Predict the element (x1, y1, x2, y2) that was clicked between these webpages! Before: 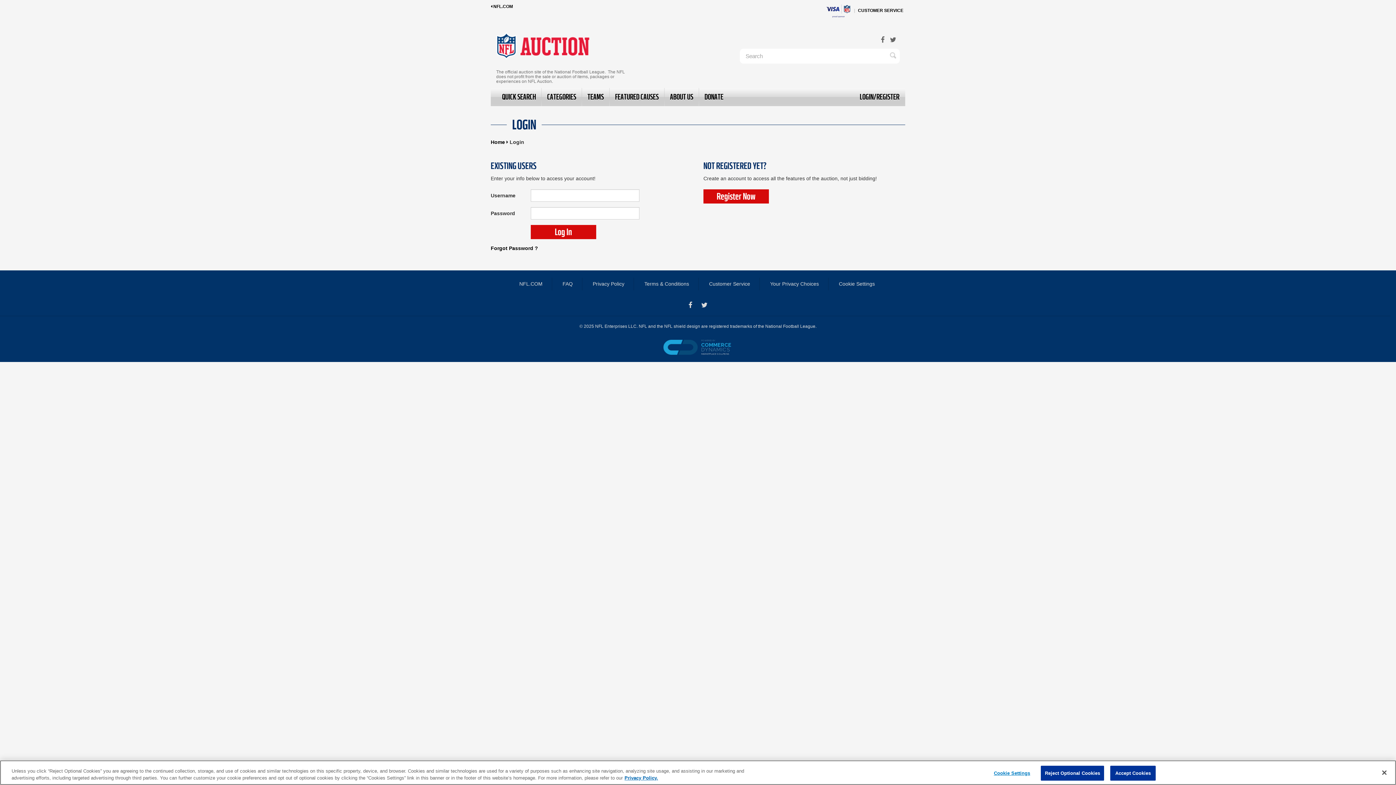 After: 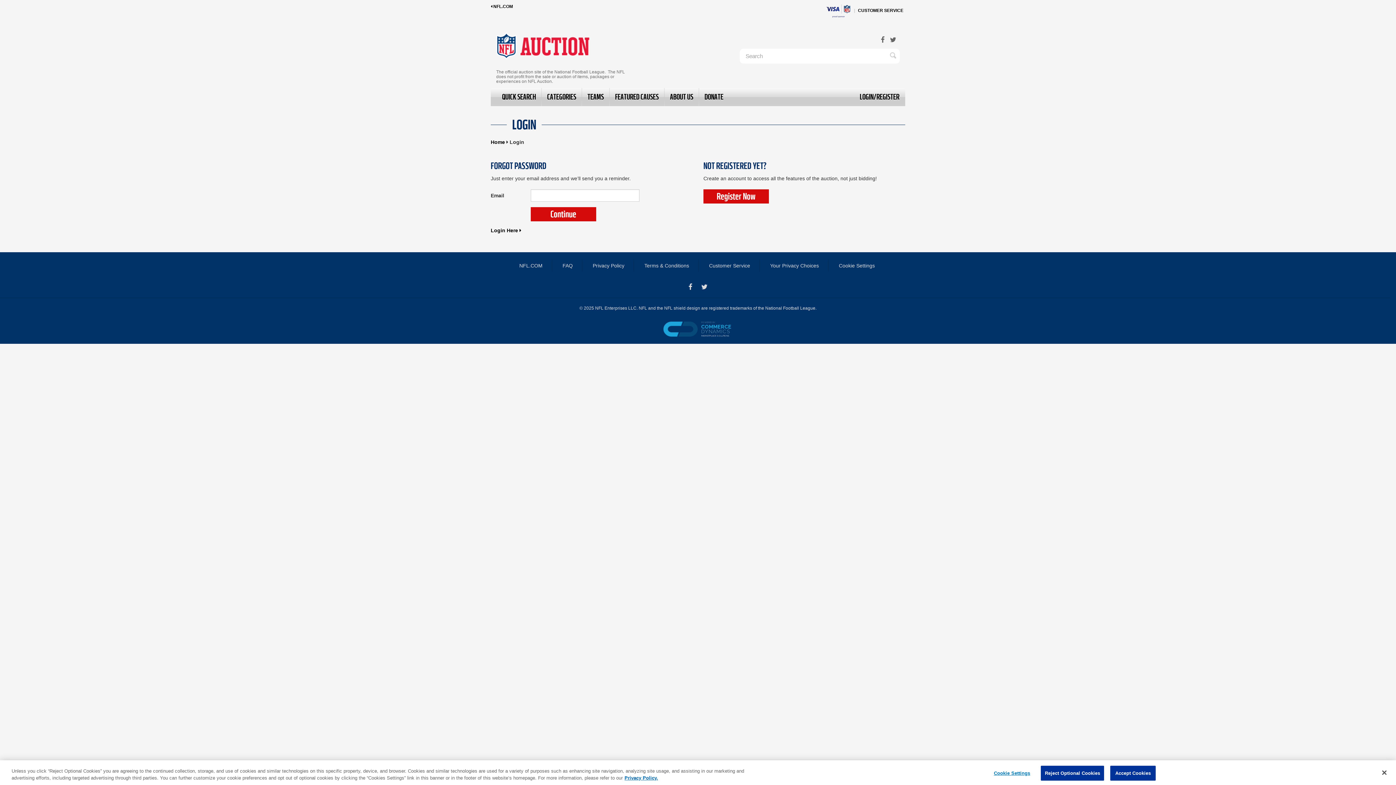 Action: bbox: (490, 245, 538, 251) label: Forgot Password ?